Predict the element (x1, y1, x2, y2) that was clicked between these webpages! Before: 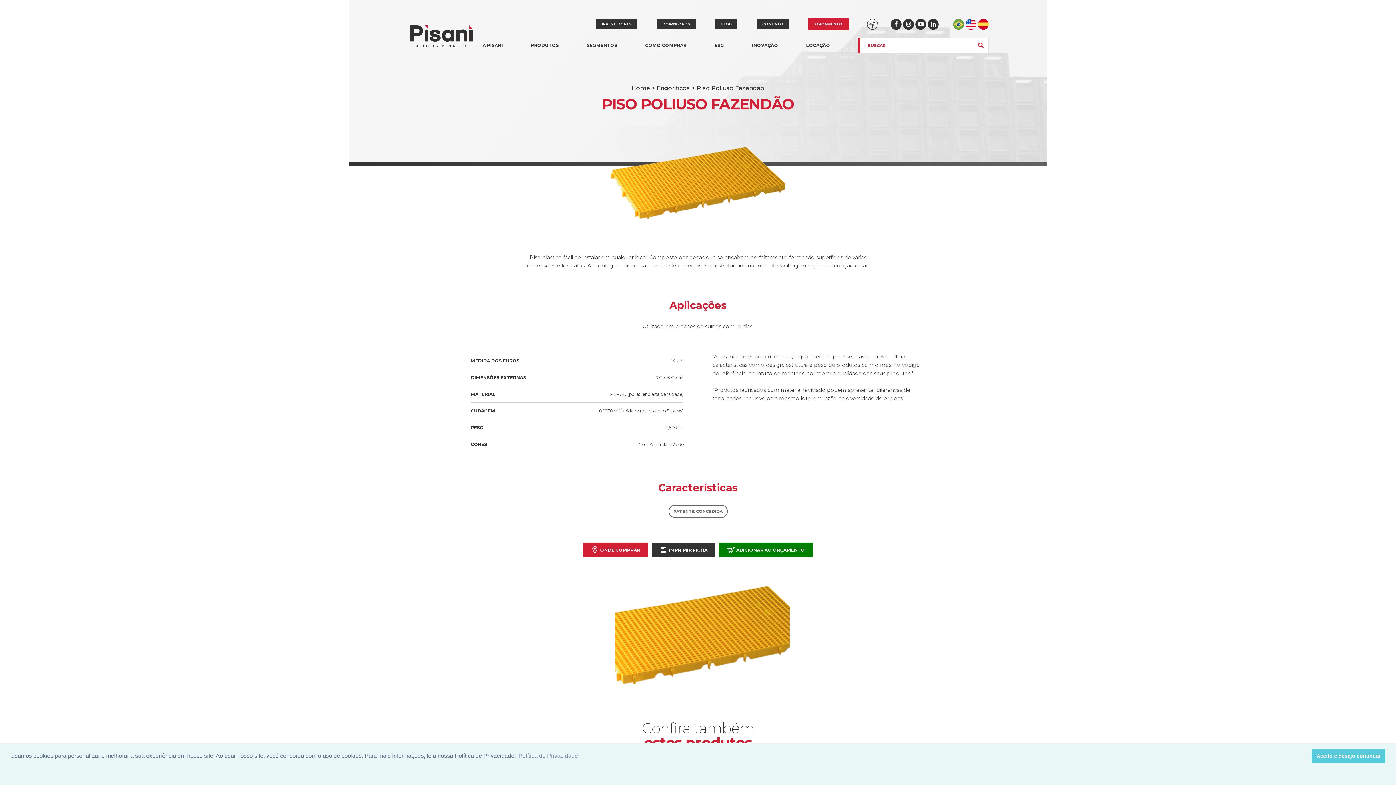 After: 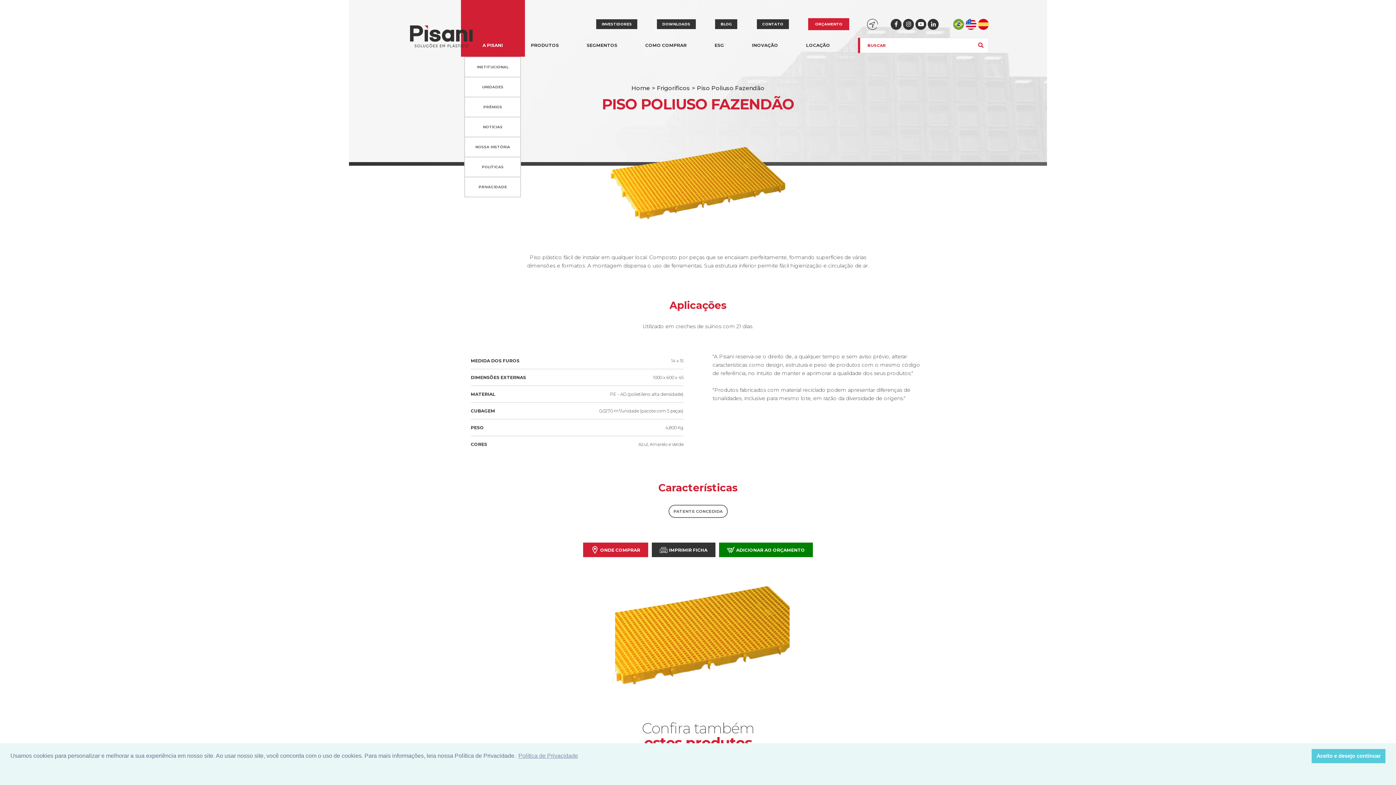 Action: bbox: (482, 33, 503, 56) label: A PISANI